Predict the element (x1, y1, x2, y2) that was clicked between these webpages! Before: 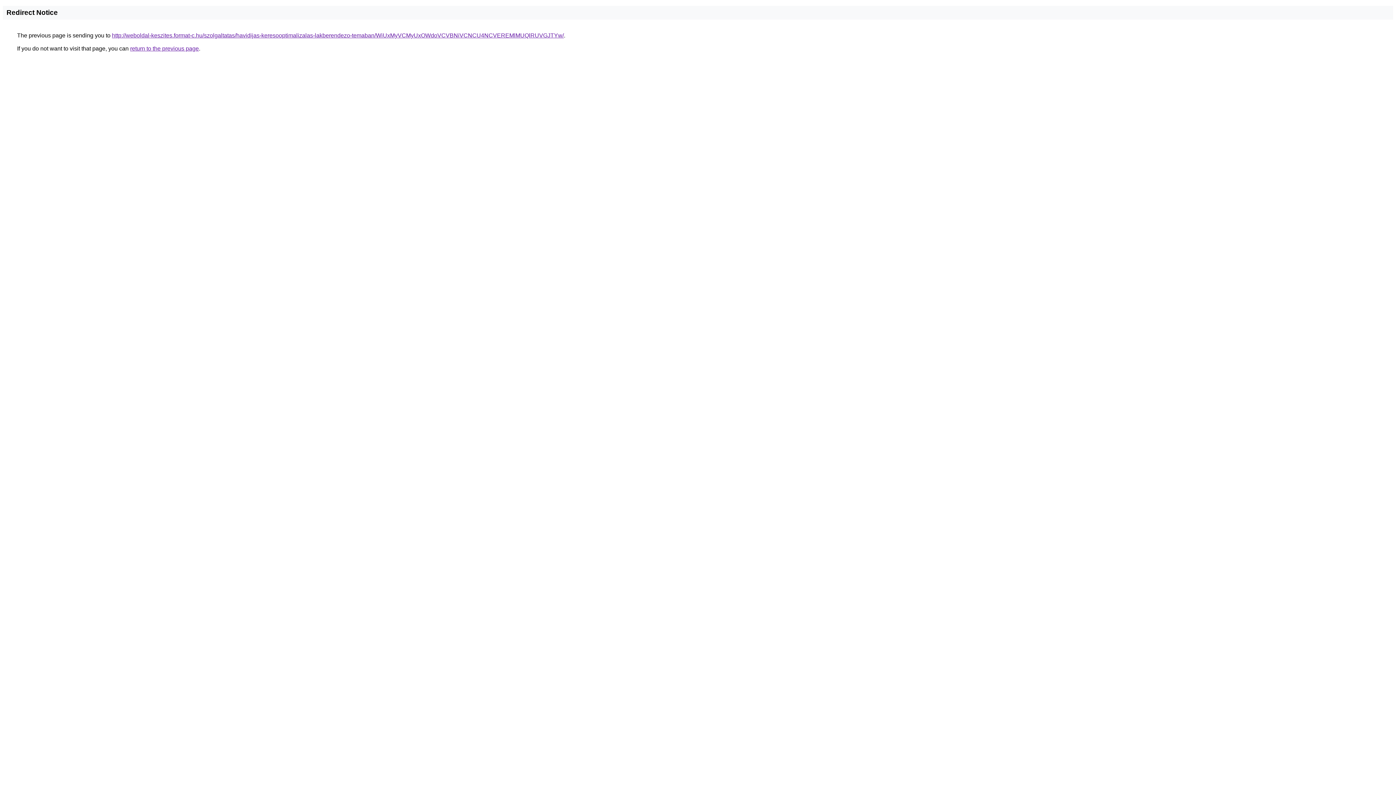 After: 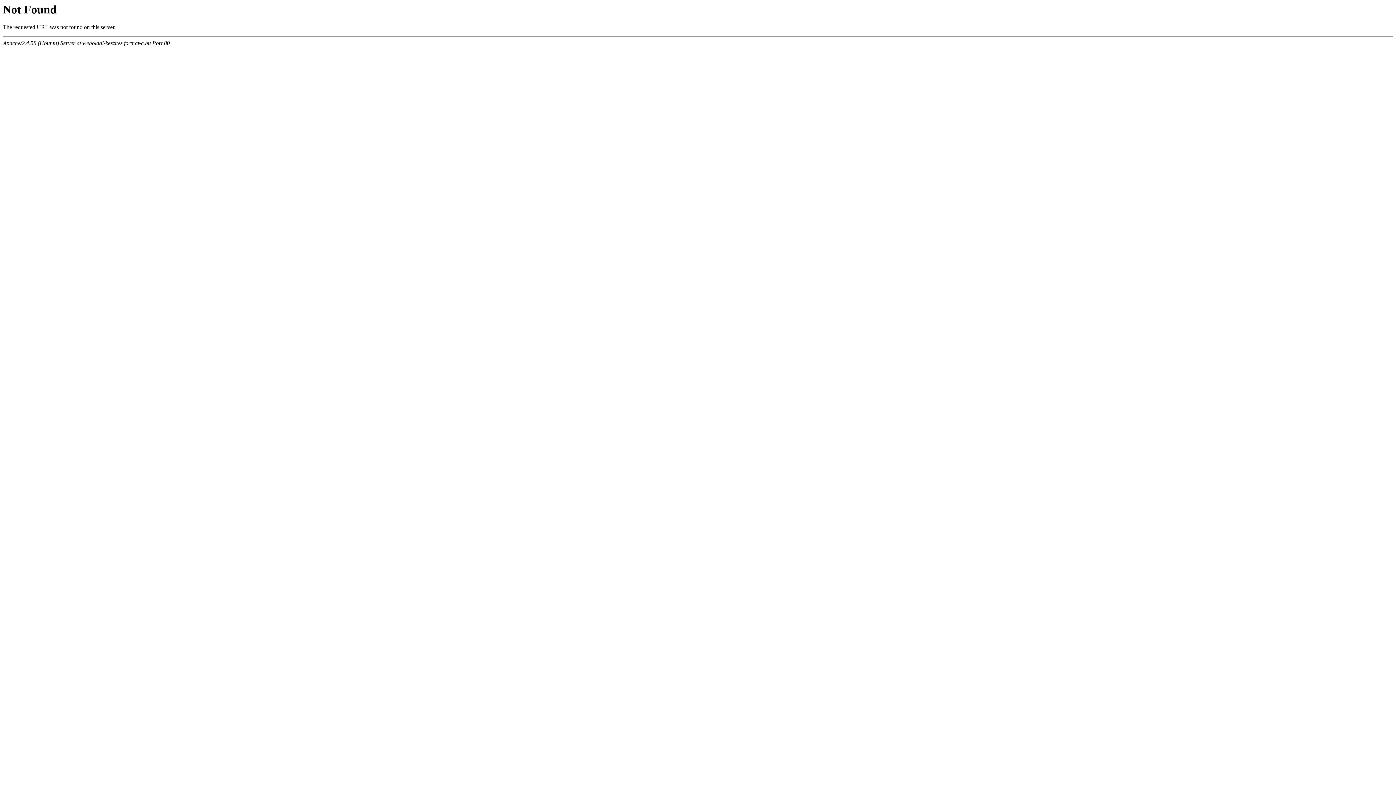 Action: bbox: (112, 32, 564, 38) label: http://weboldal-keszites.format-c.hu/szolgaltatas/havidijas-keresooptimalizalas-lakberendezo-temaban/WiUxMyVCMyUxOWdoVCVBNiVCNCU4NCVEREMlMUQlRUVGJTYw/